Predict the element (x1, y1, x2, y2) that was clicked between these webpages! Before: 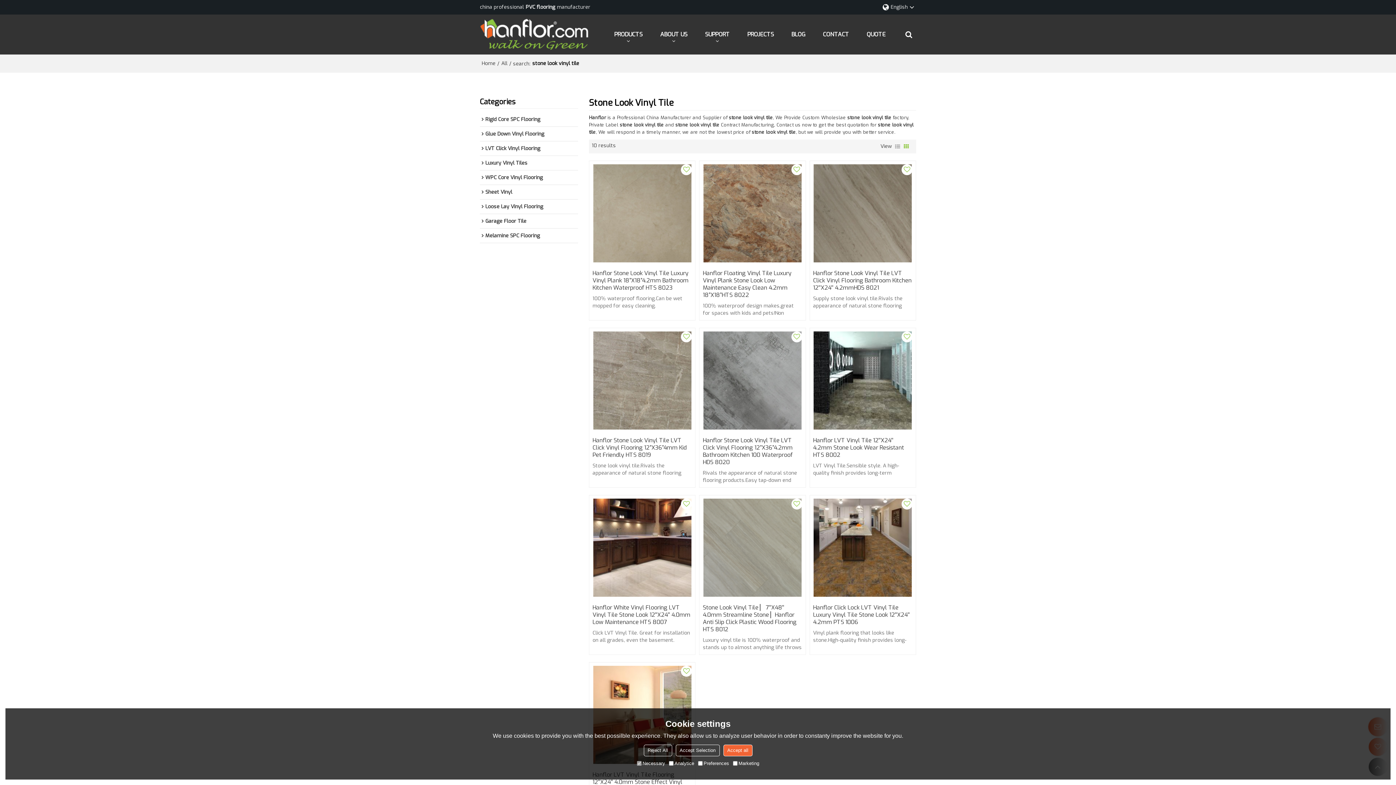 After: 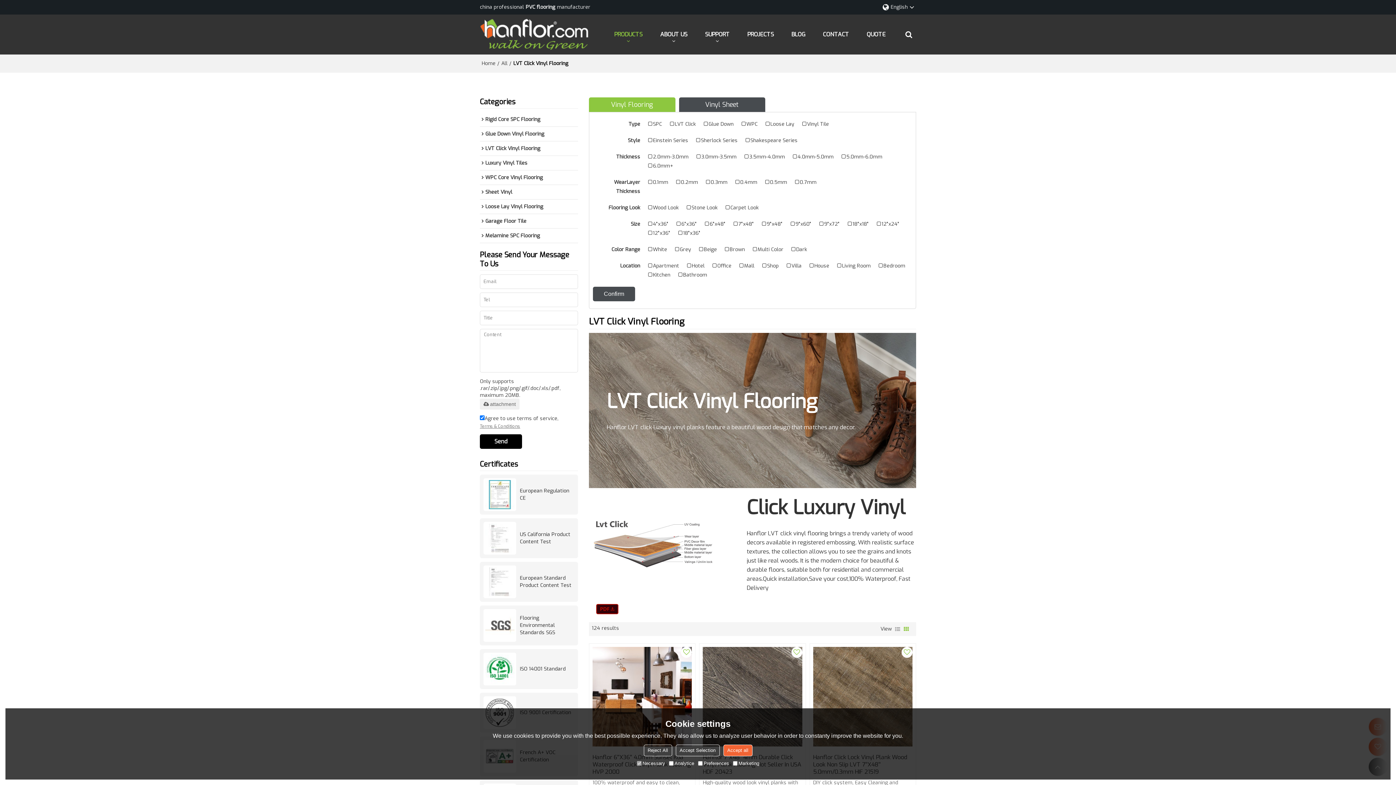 Action: bbox: (480, 141, 578, 155) label: LVT Click Vinyl Flooring